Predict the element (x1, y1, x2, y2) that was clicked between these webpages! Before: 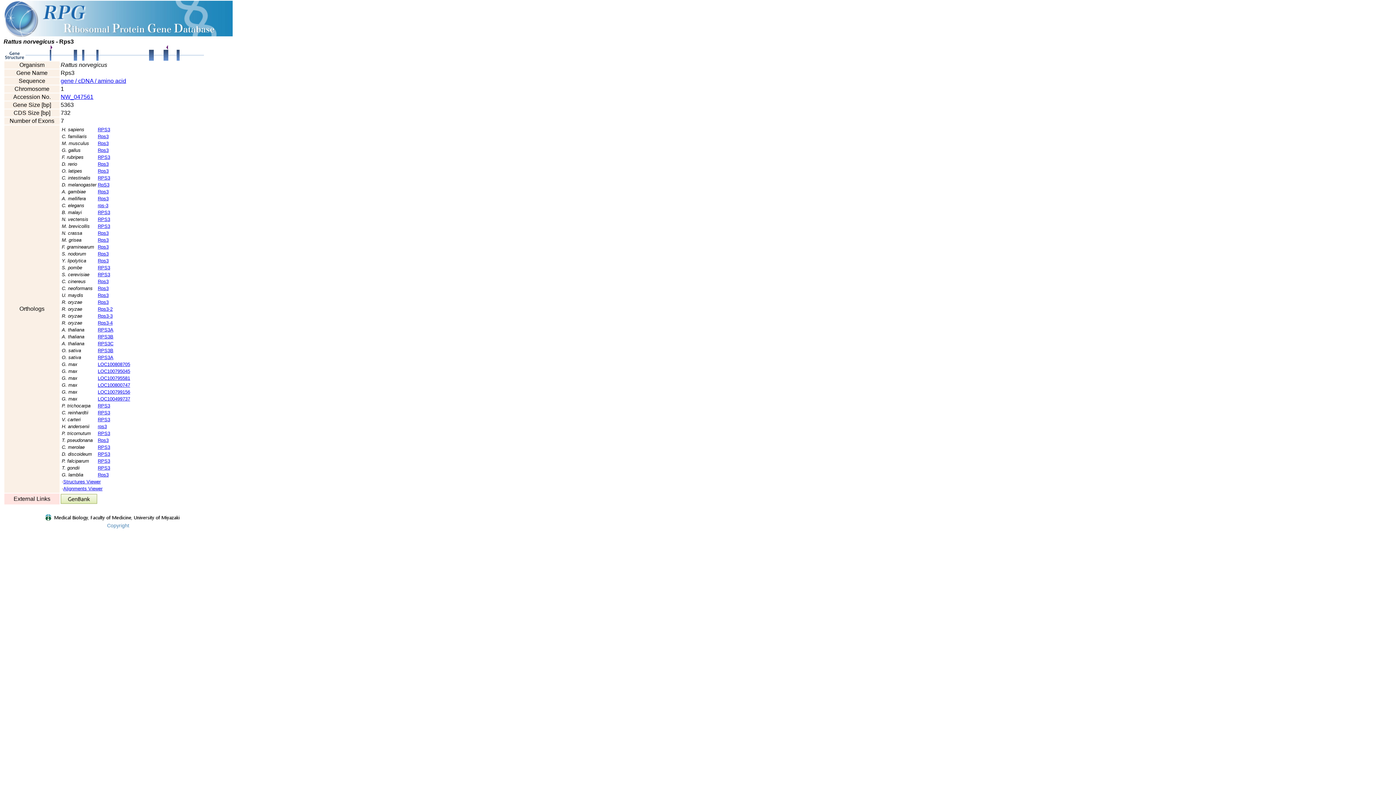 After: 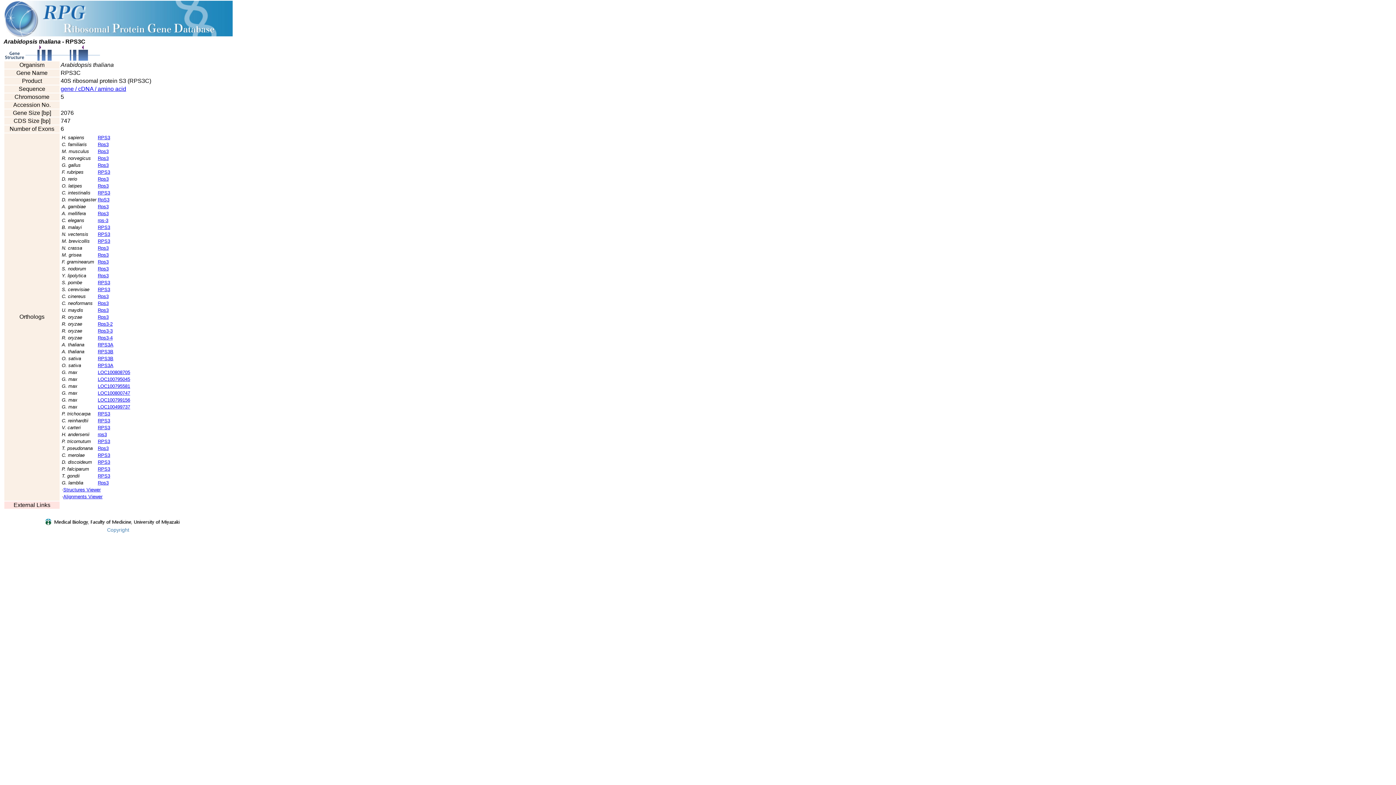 Action: label: RPS3C bbox: (97, 341, 113, 346)